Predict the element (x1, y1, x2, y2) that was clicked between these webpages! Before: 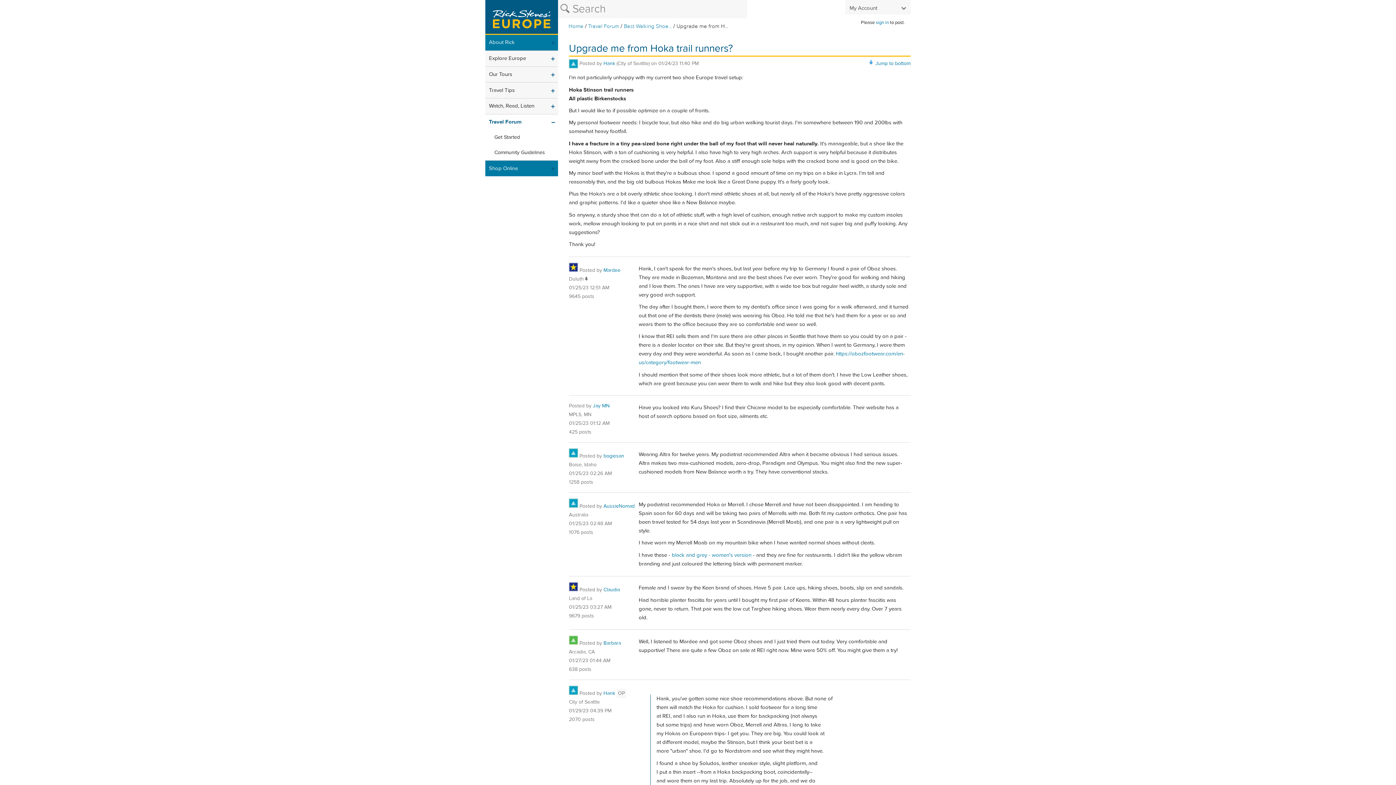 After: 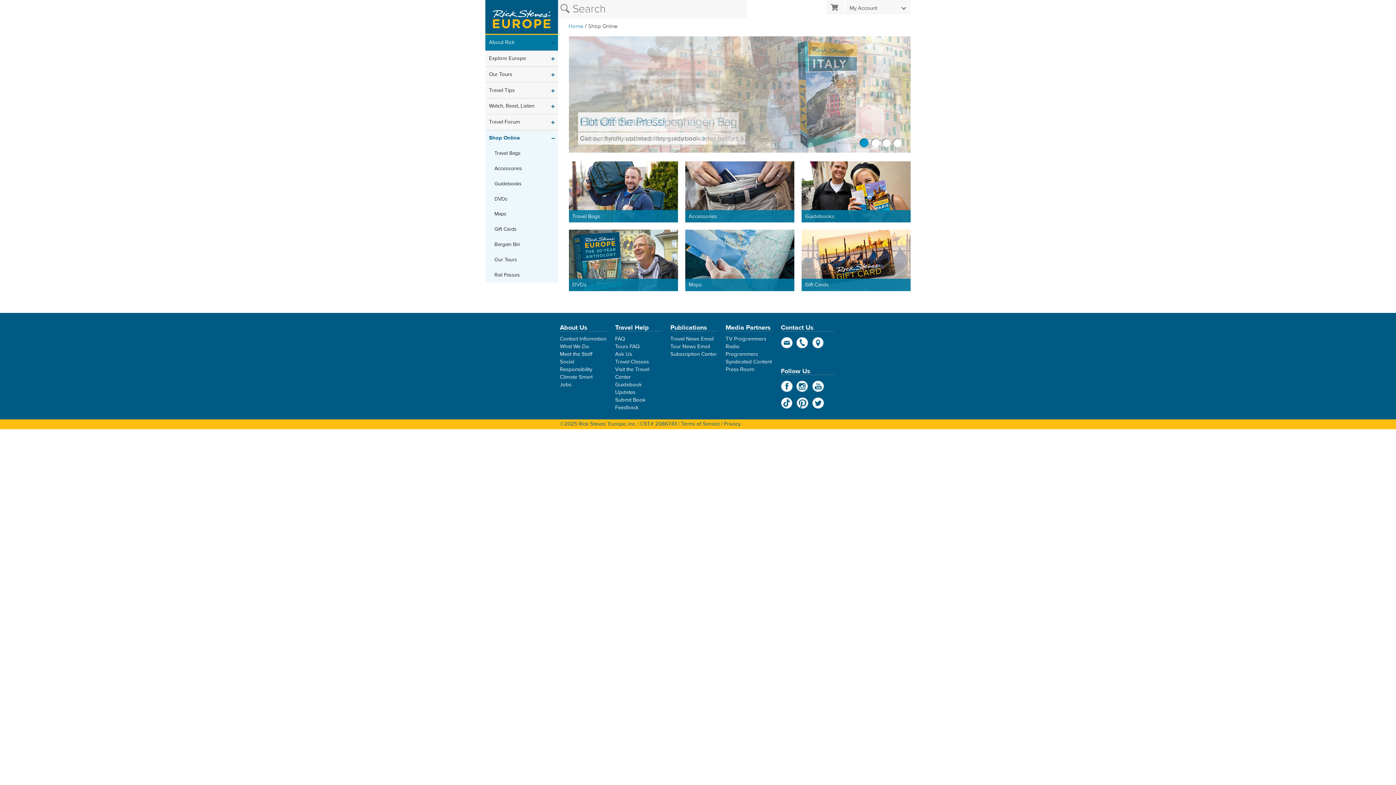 Action: label: Shop Online bbox: (485, 160, 558, 176)